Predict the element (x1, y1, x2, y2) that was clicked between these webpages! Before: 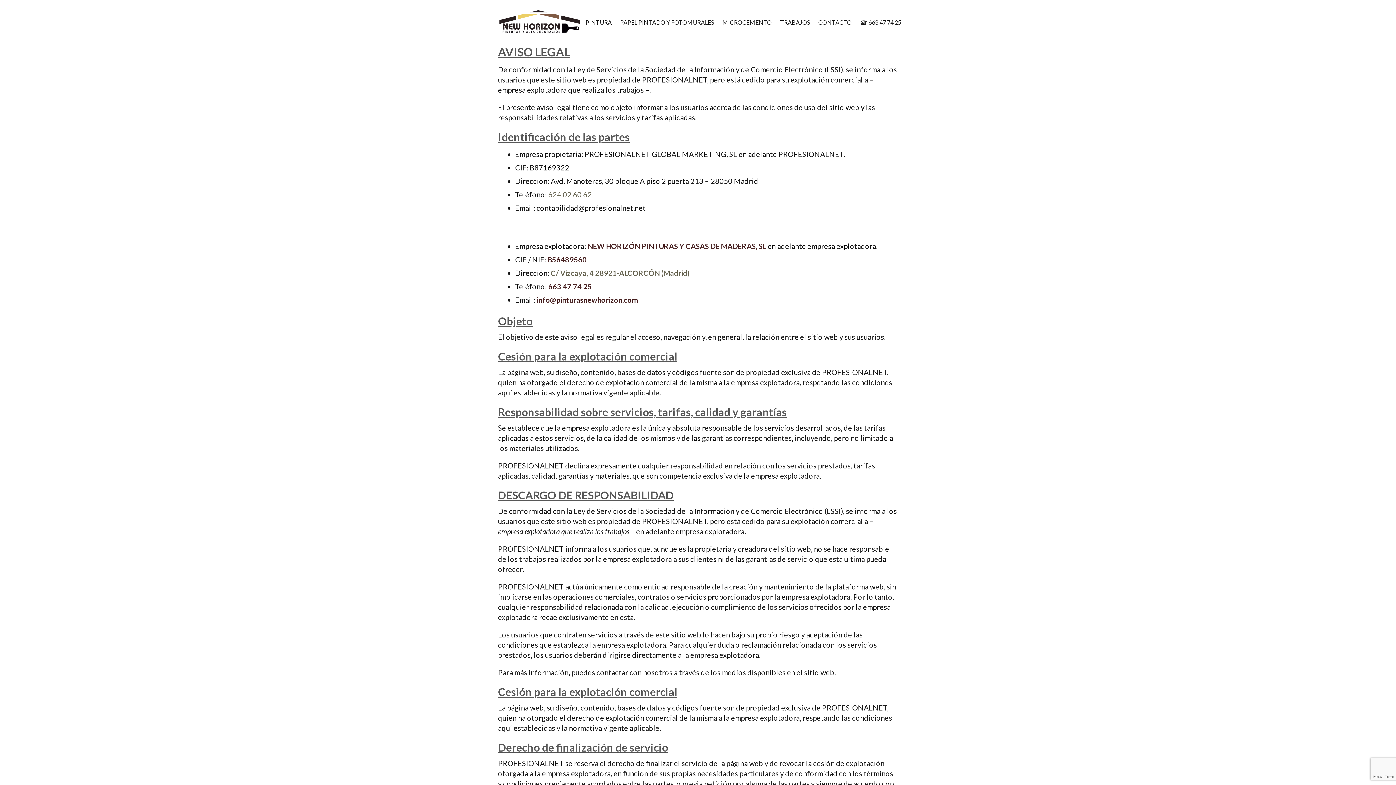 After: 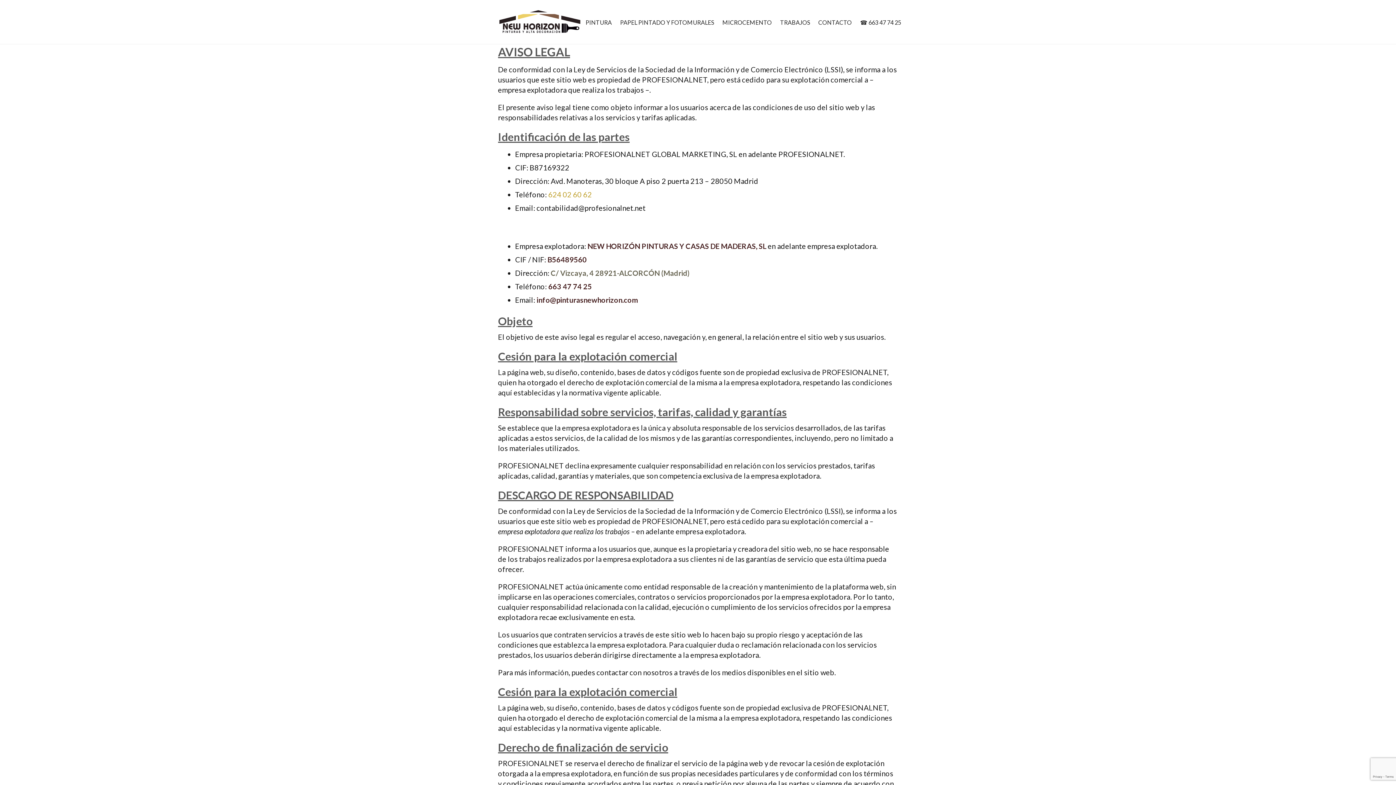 Action: label: 624 02 60 62 bbox: (548, 190, 592, 198)